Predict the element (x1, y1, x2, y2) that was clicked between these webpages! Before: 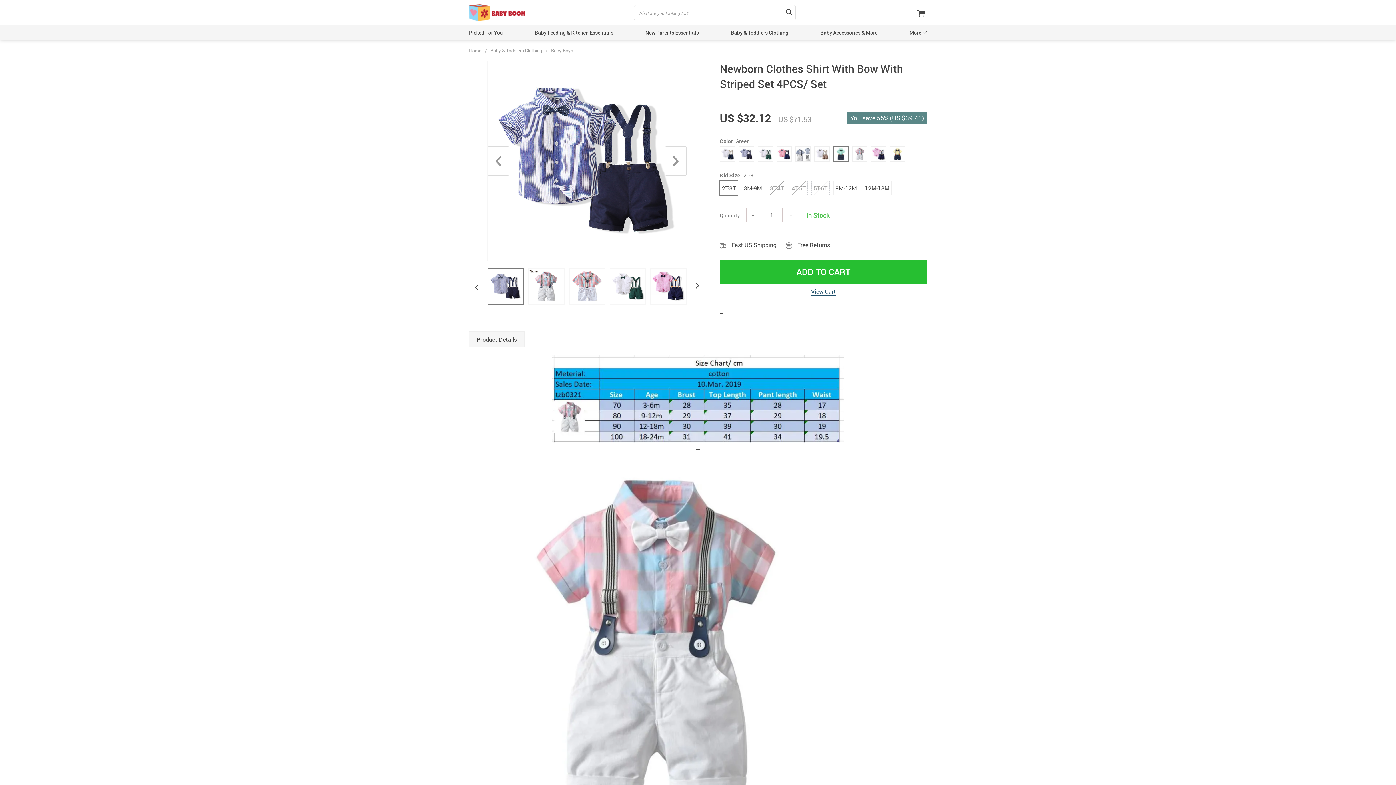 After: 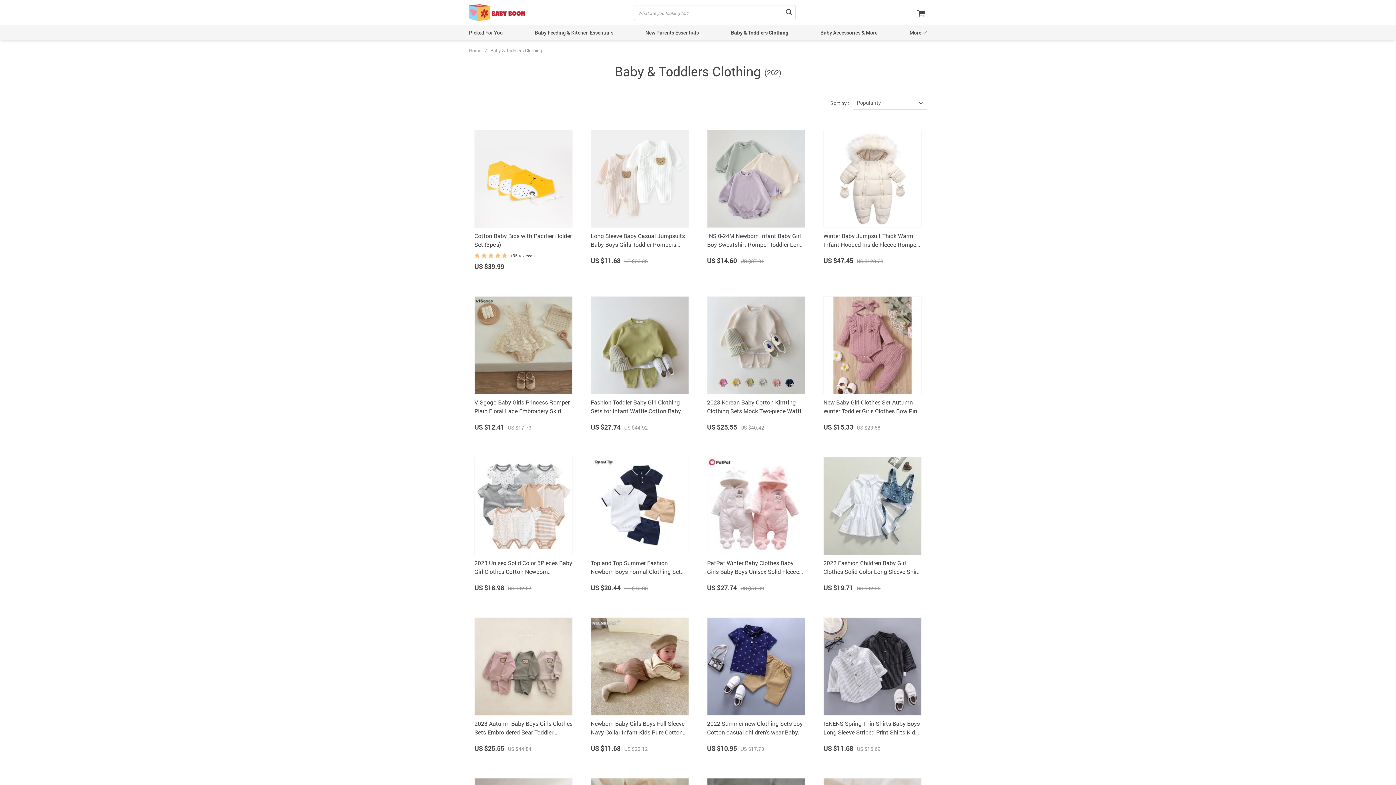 Action: bbox: (731, 29, 788, 36) label: Baby & Toddlers Clothing